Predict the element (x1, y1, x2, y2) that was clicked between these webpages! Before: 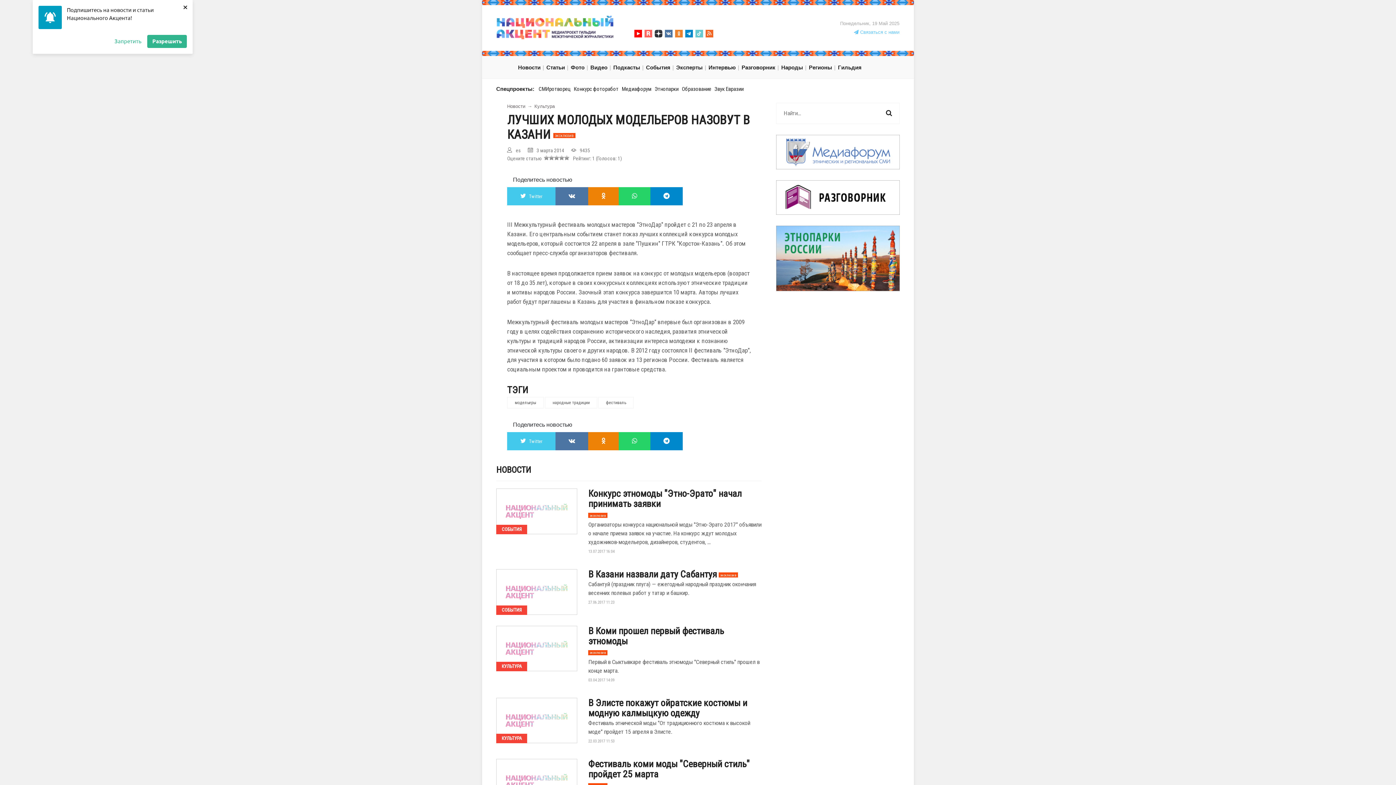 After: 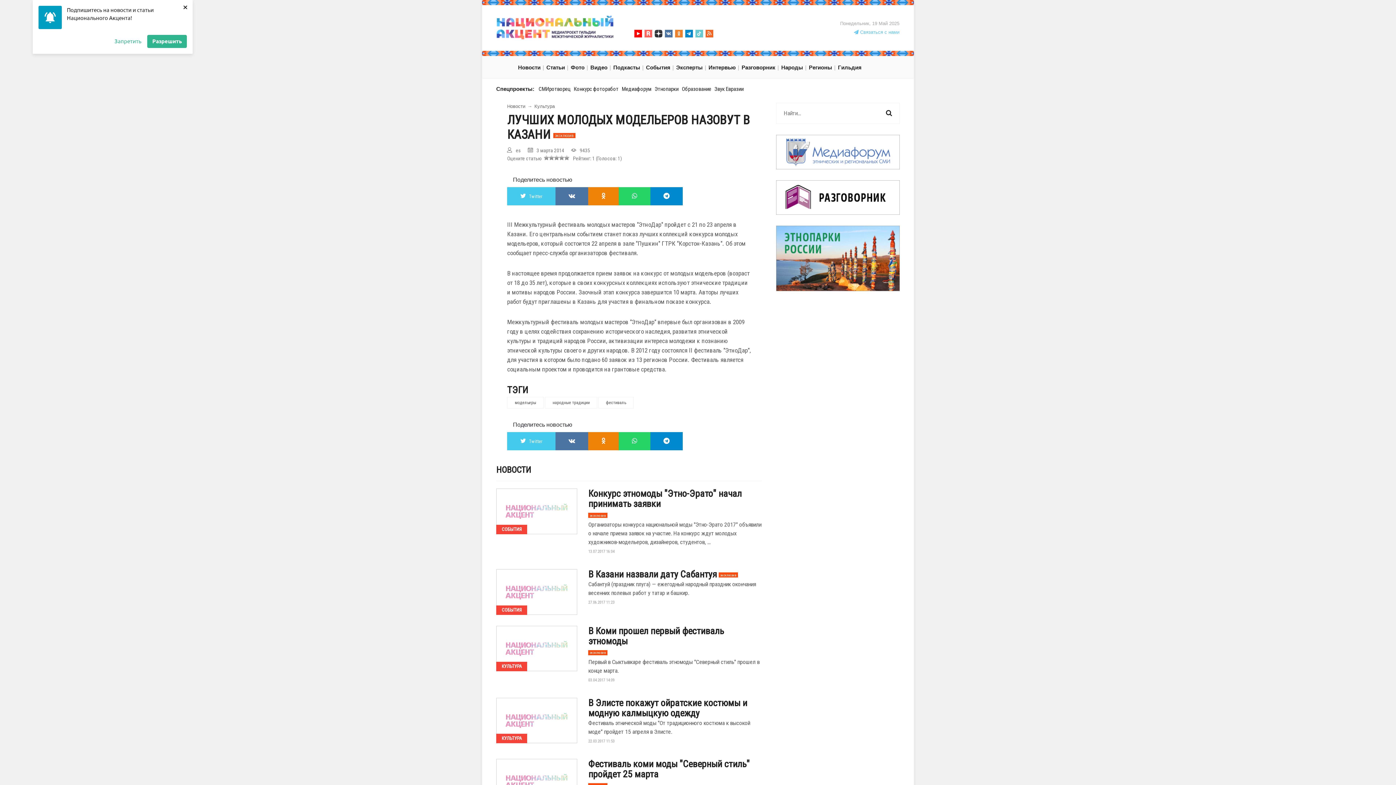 Action: bbox: (675, 29, 683, 37)